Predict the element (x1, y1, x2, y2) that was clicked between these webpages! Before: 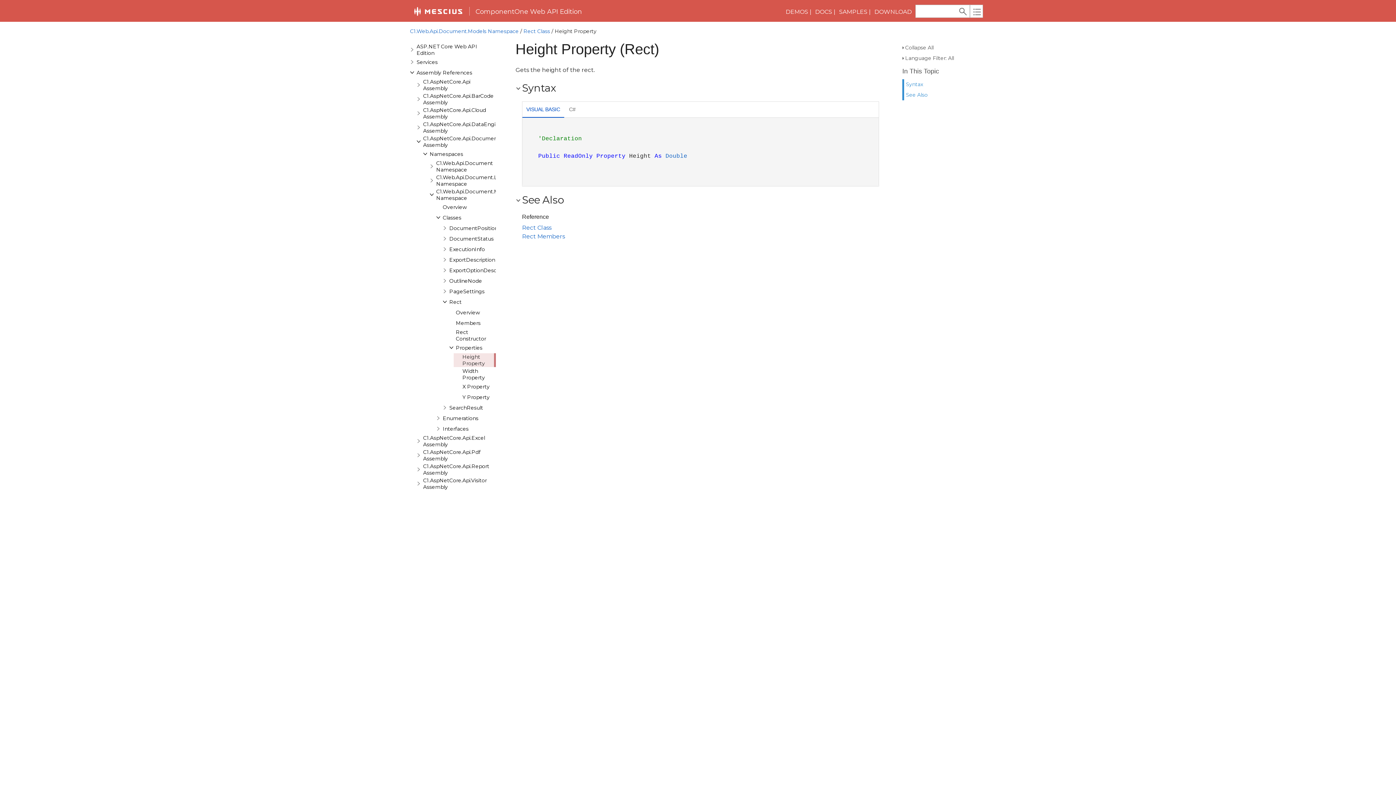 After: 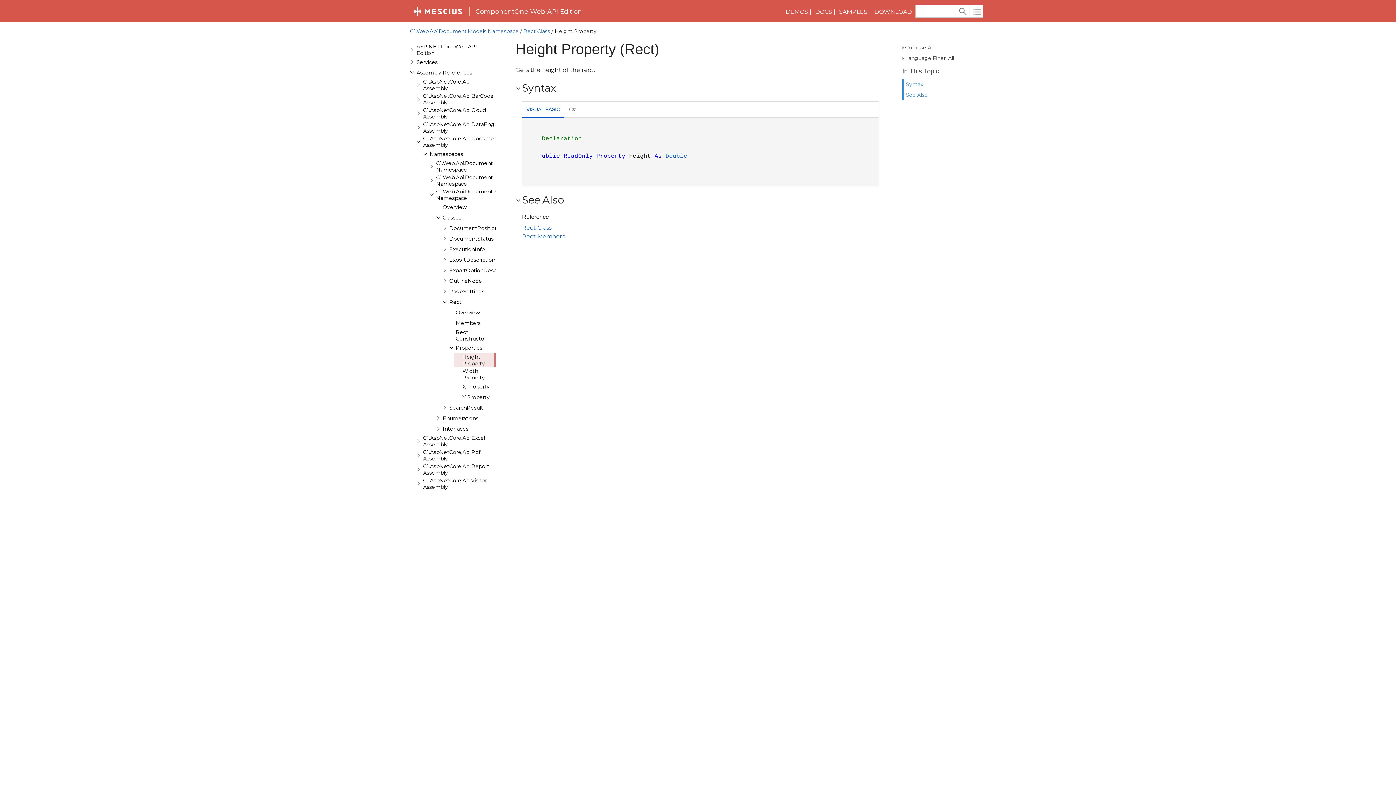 Action: bbox: (874, 8, 912, 15) label: DOWNLOAD